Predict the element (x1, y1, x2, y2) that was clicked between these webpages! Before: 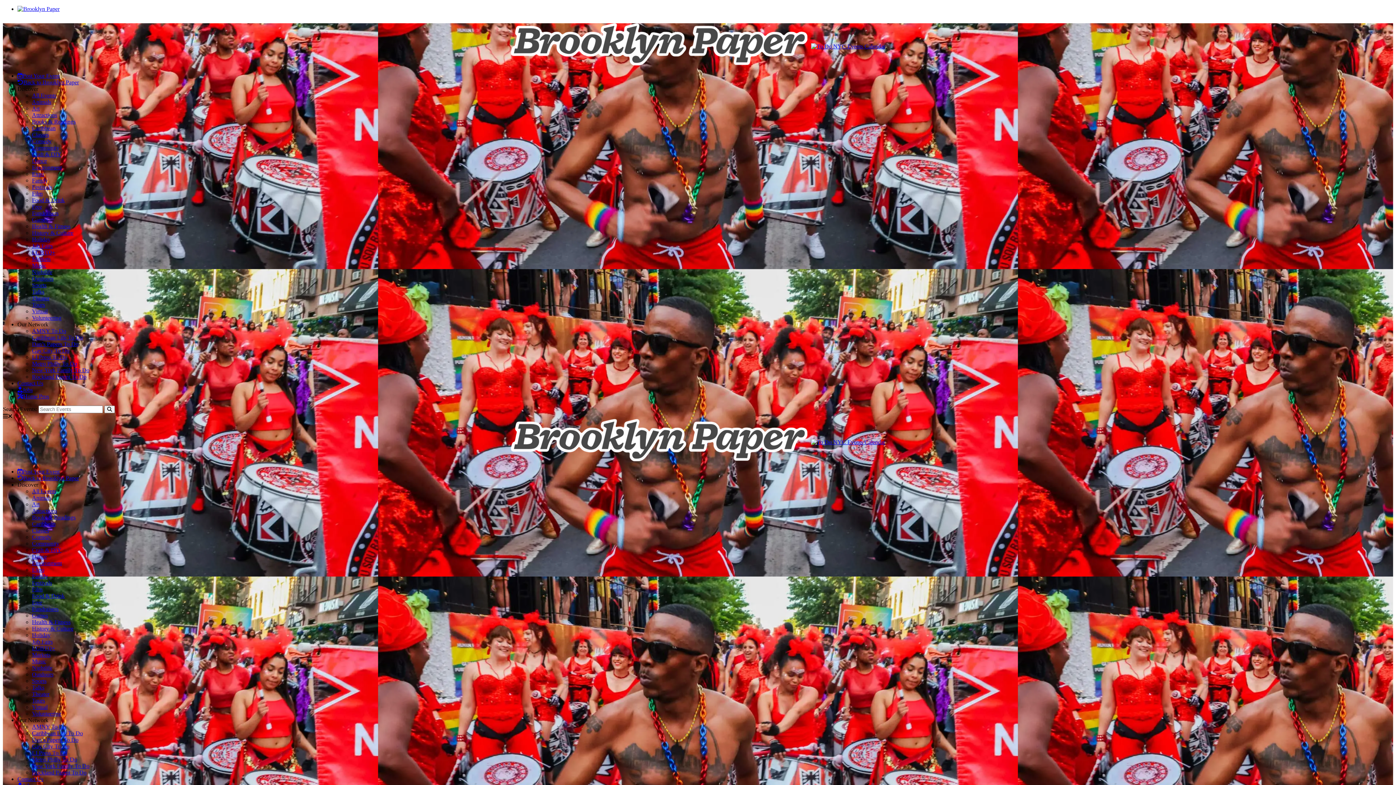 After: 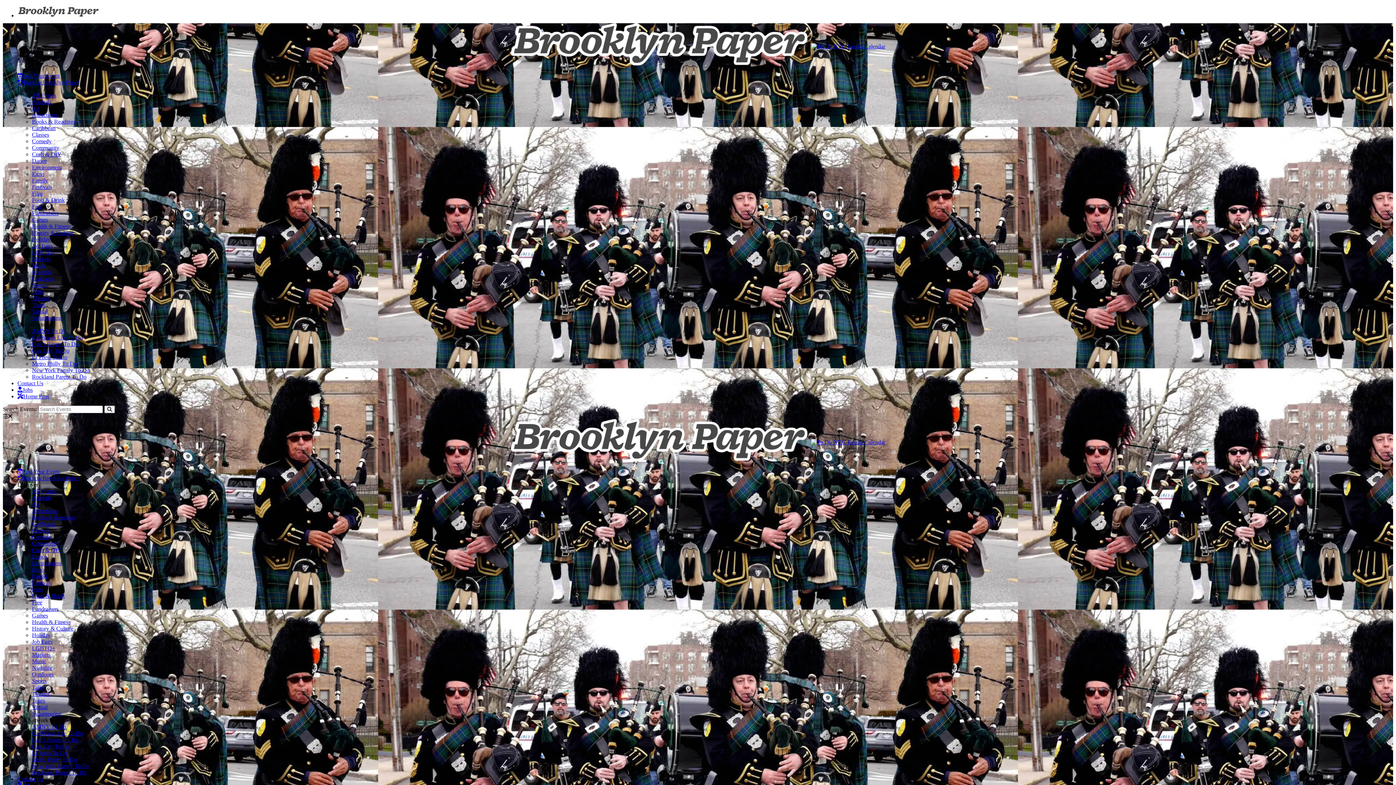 Action: label: Craft & DIY bbox: (32, 151, 61, 157)